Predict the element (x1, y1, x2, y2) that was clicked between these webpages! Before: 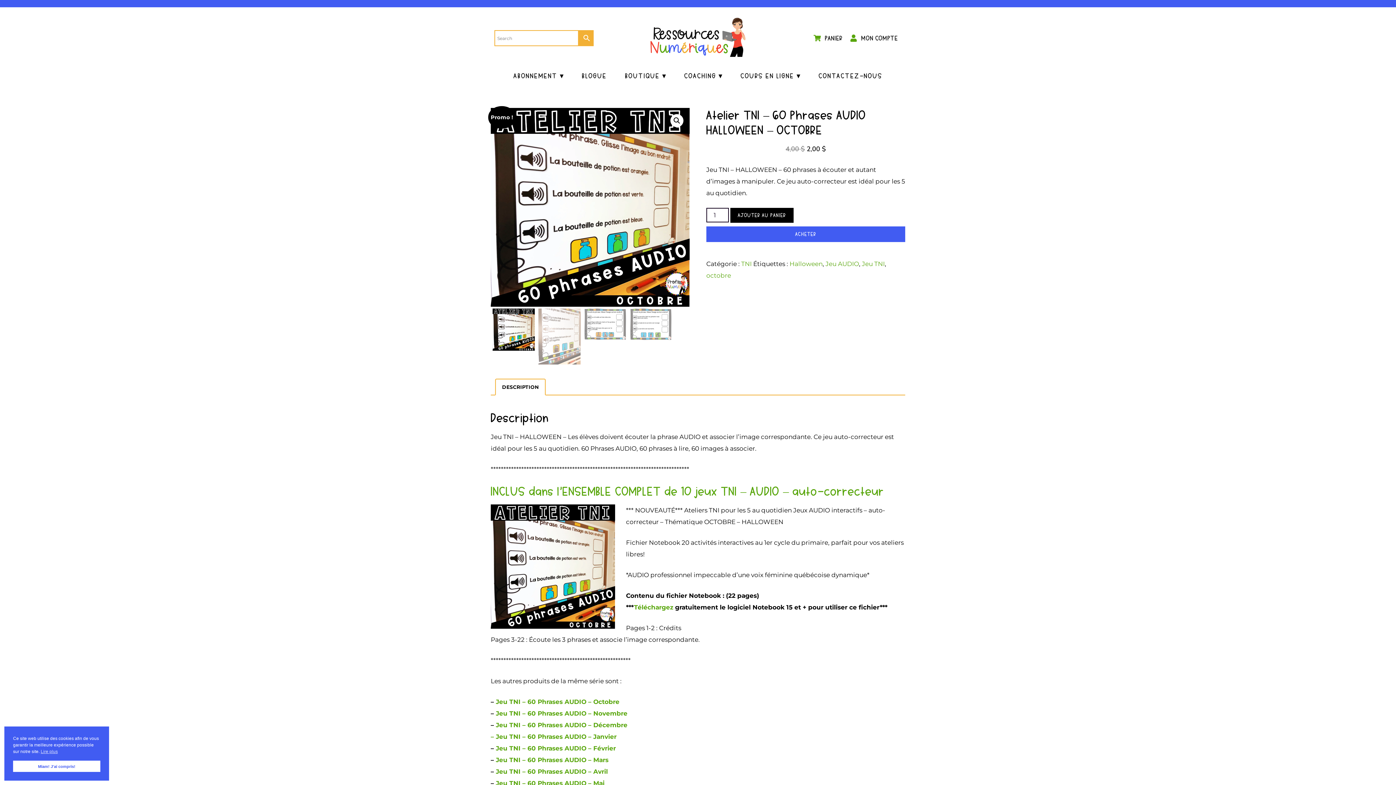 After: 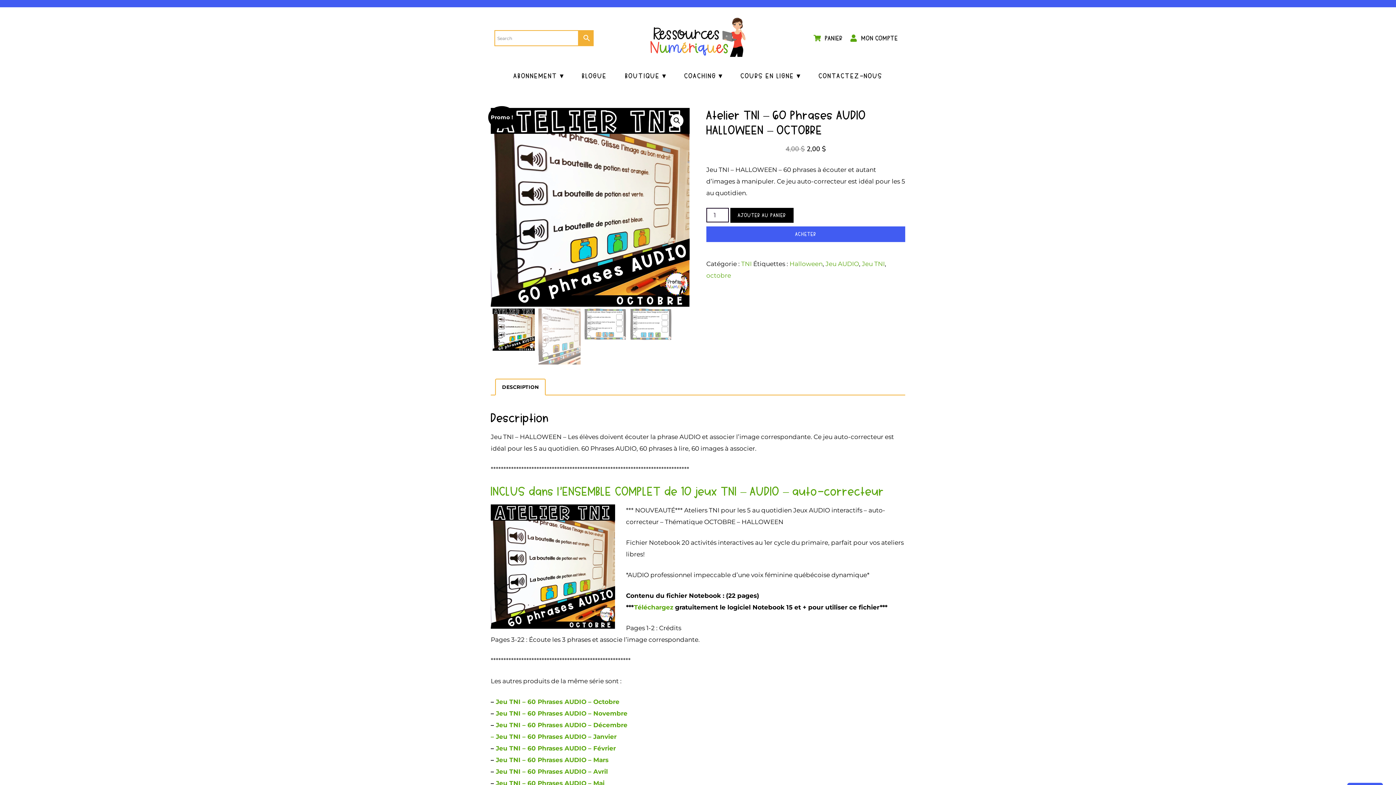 Action: label: Miam! J'ai compris! cookie bbox: (13, 761, 100, 772)